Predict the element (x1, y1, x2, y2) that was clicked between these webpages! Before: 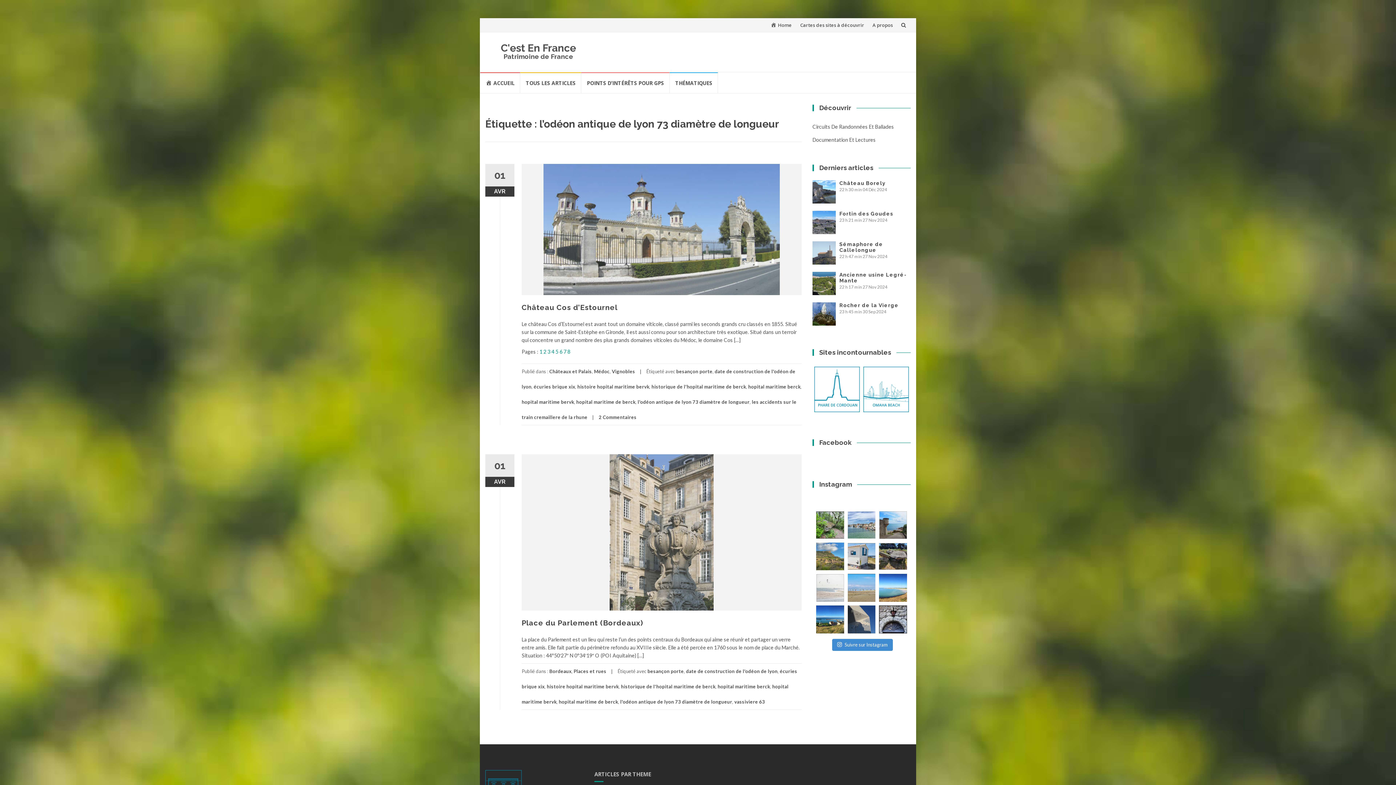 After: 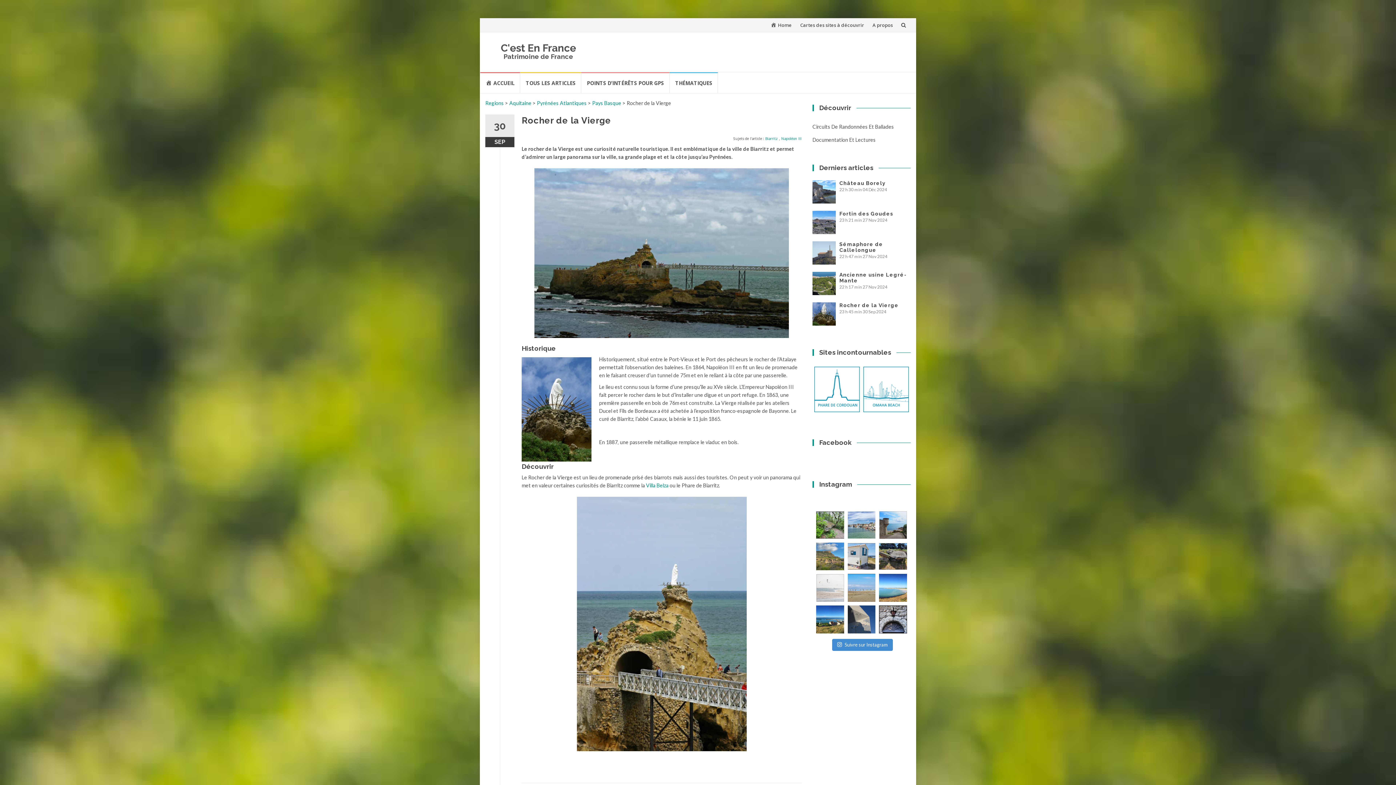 Action: bbox: (812, 302, 836, 325)